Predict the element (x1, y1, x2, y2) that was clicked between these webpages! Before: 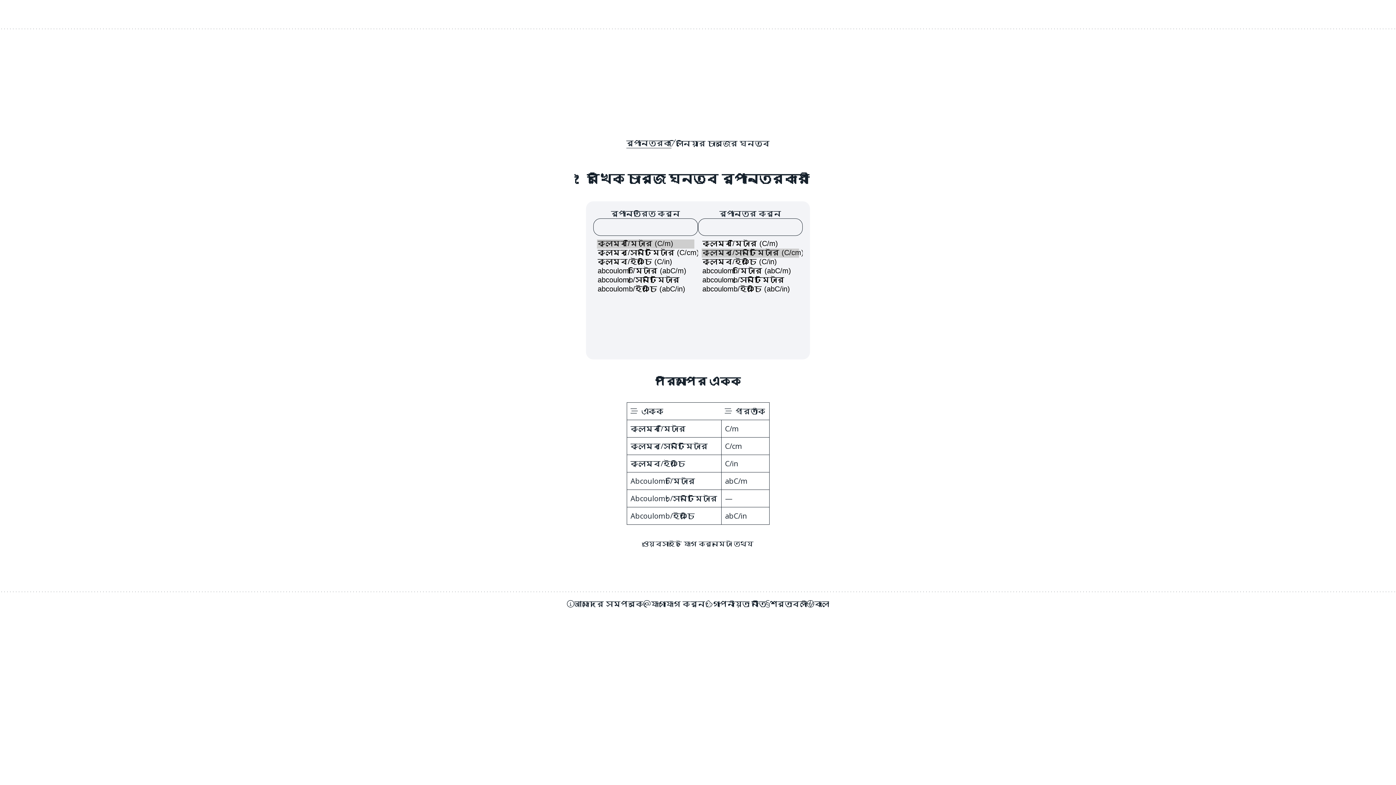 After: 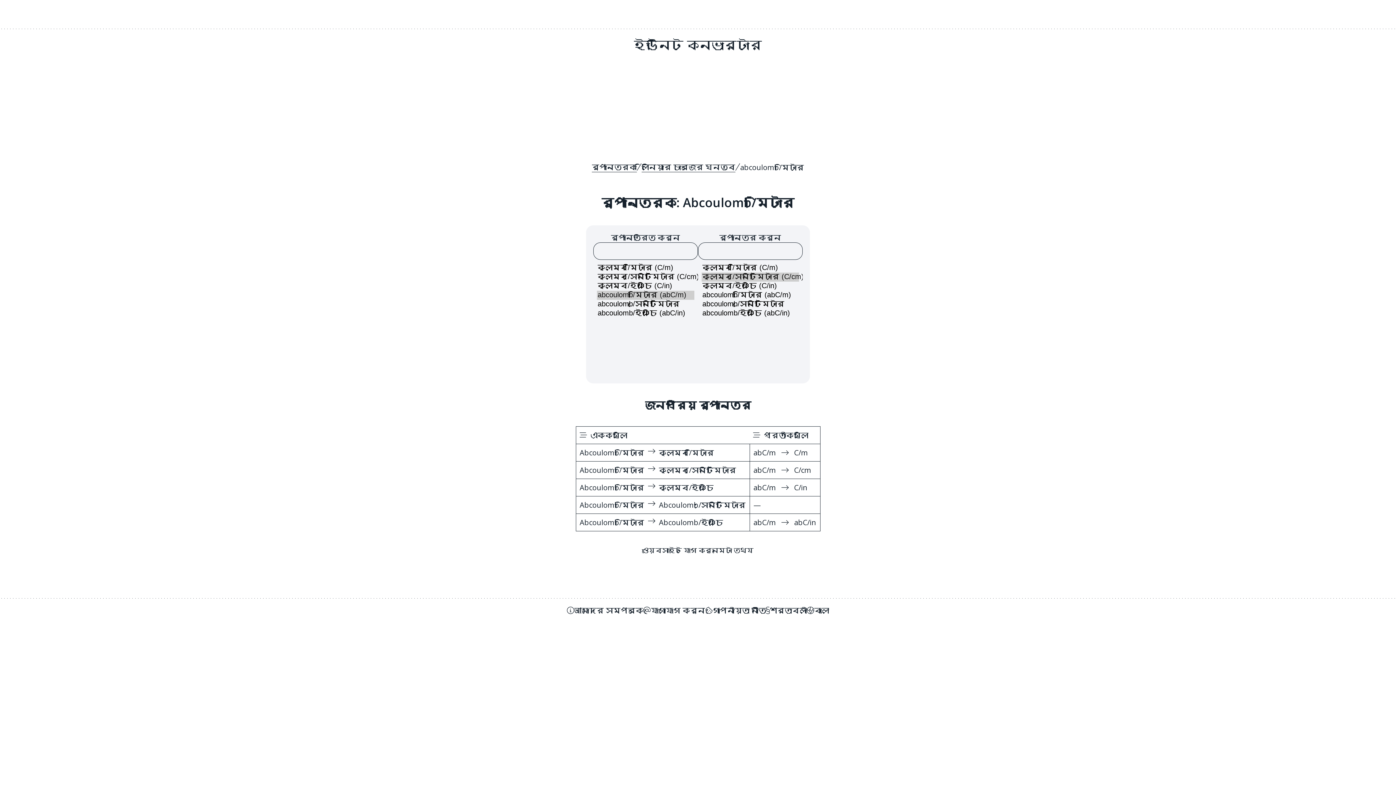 Action: label: Abcoulomb/মিটার bbox: (630, 476, 717, 486)